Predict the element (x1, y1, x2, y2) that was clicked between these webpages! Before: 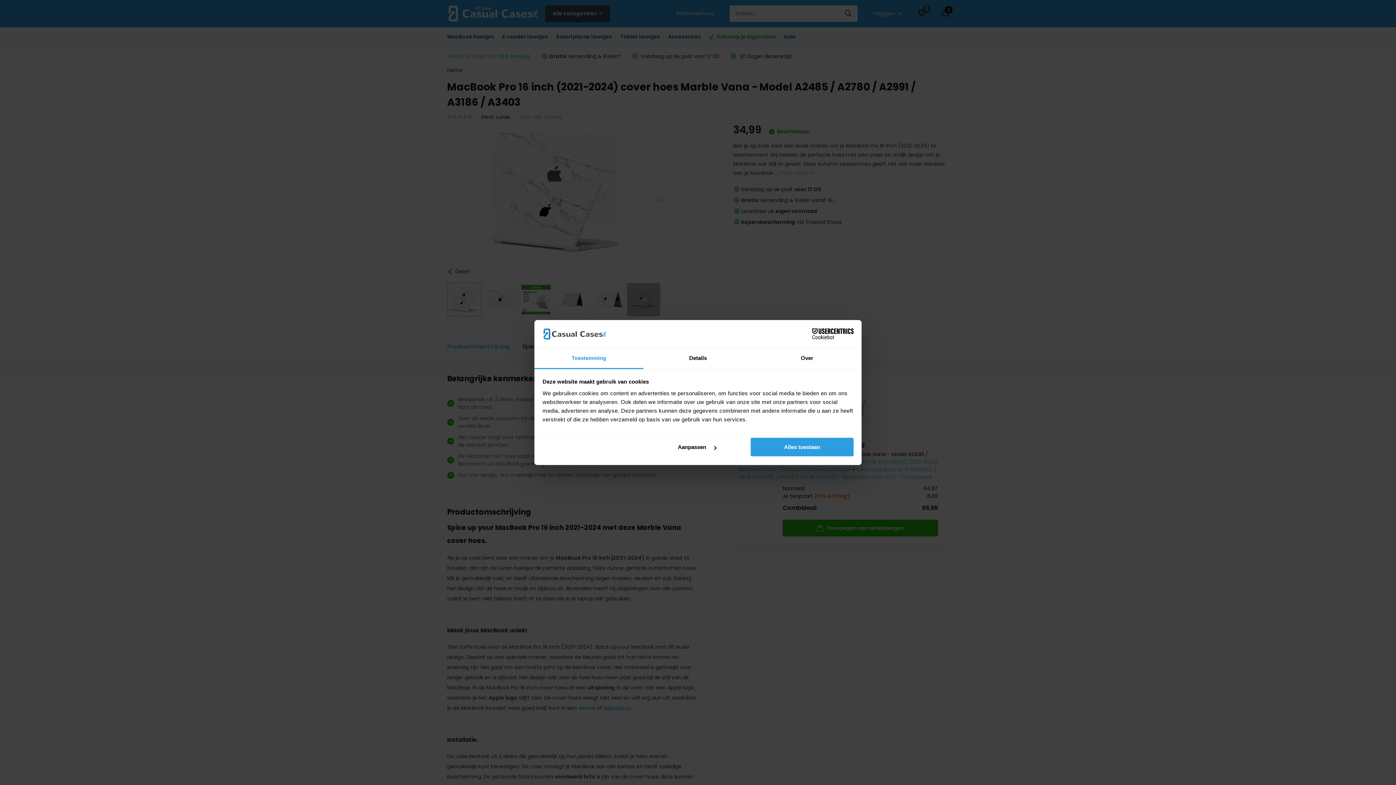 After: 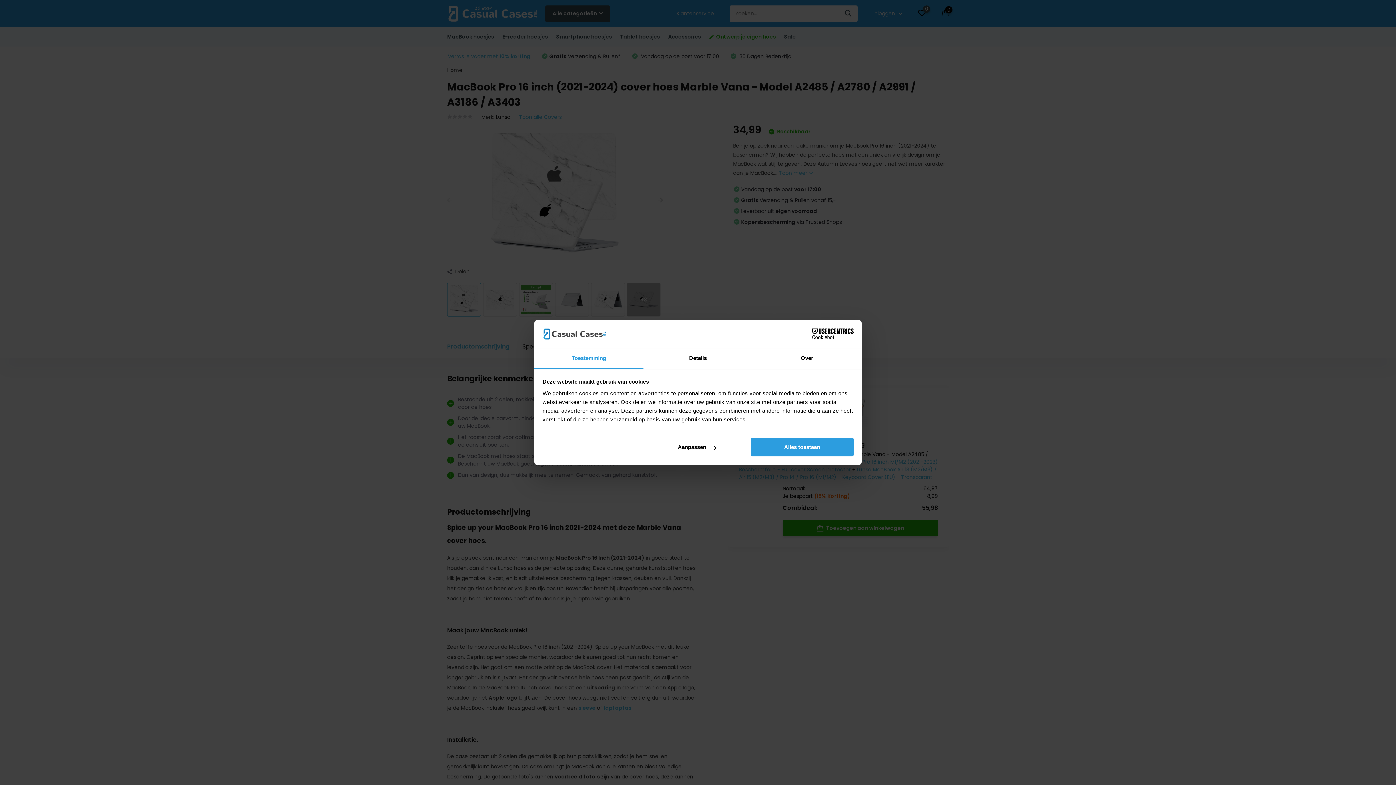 Action: bbox: (790, 328, 853, 339) label: Cookiebot - opens in a new window